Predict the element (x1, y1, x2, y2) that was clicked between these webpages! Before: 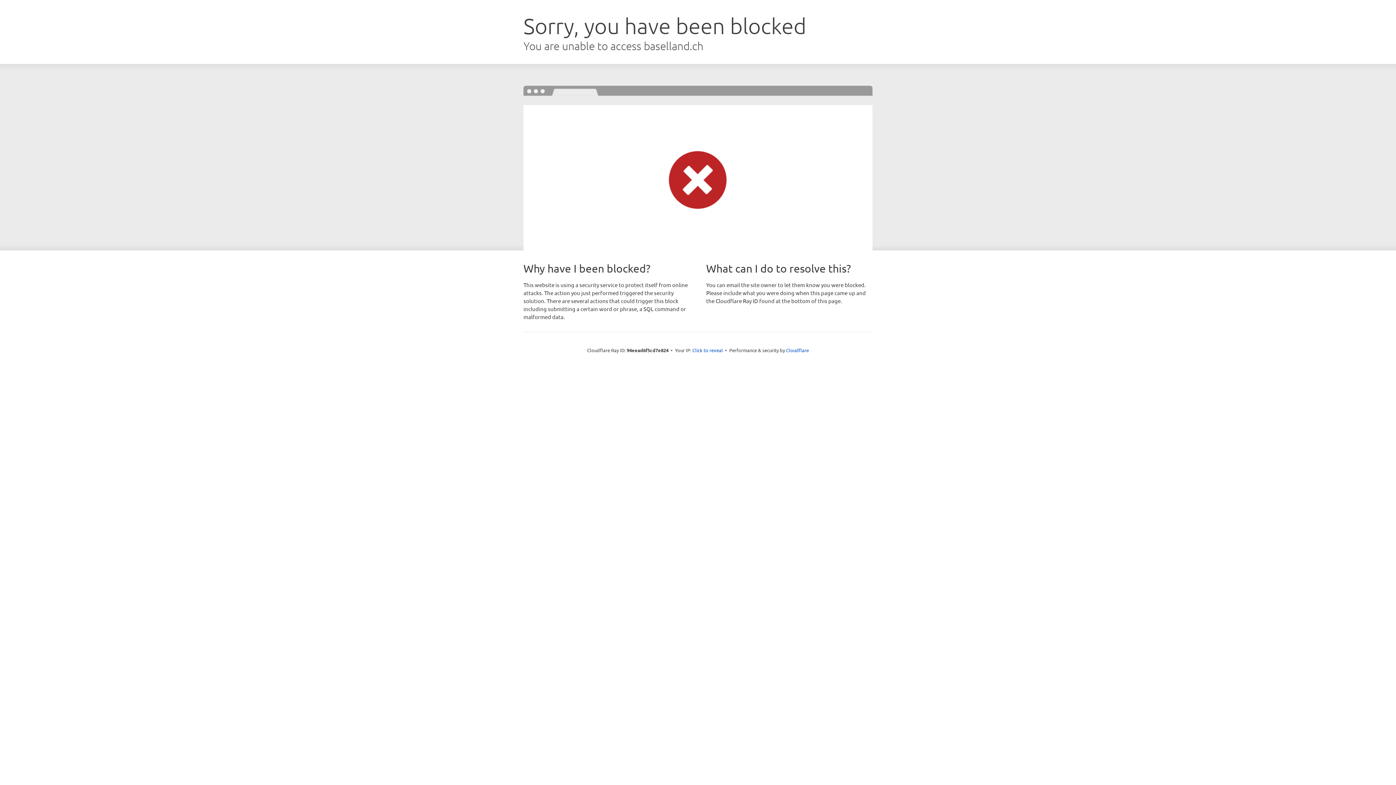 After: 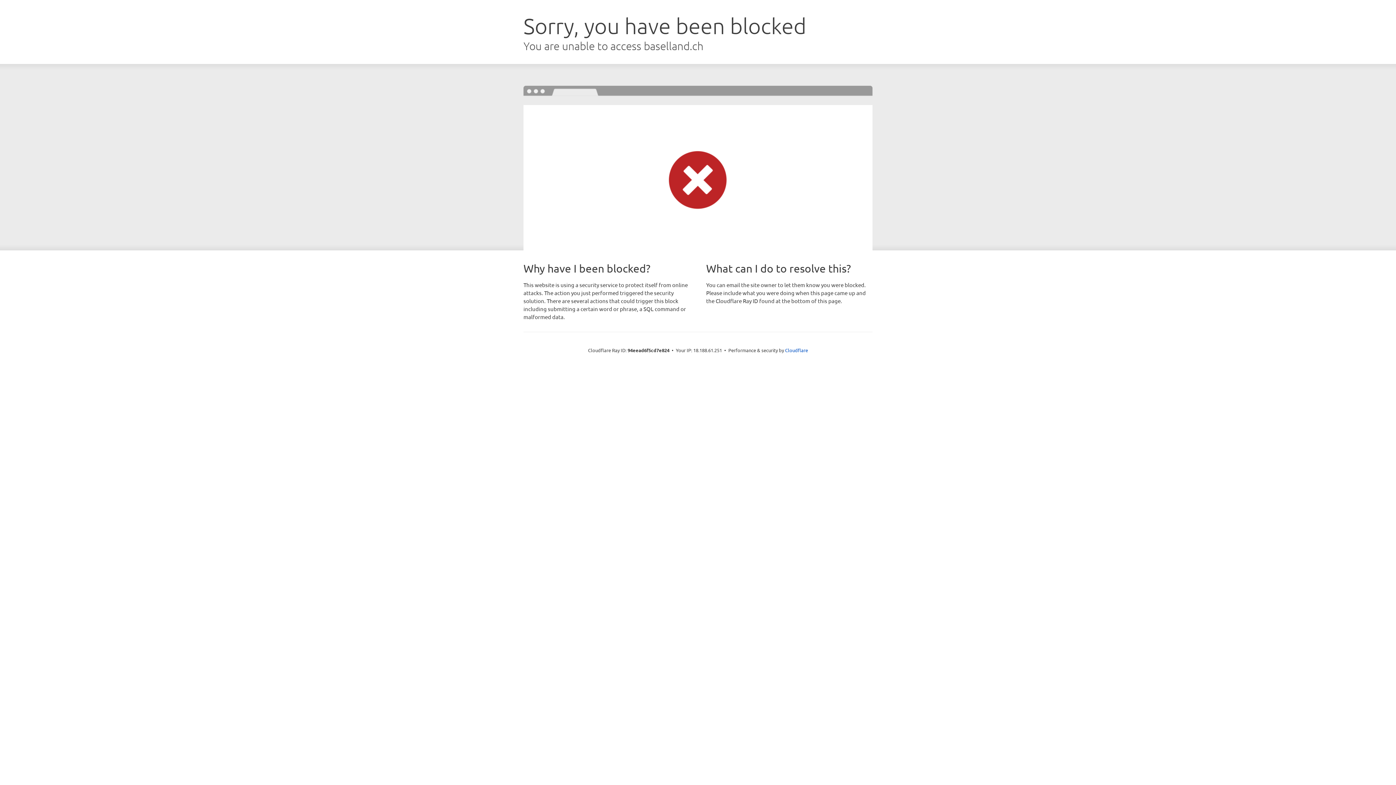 Action: label: Click to reveal bbox: (692, 346, 723, 353)